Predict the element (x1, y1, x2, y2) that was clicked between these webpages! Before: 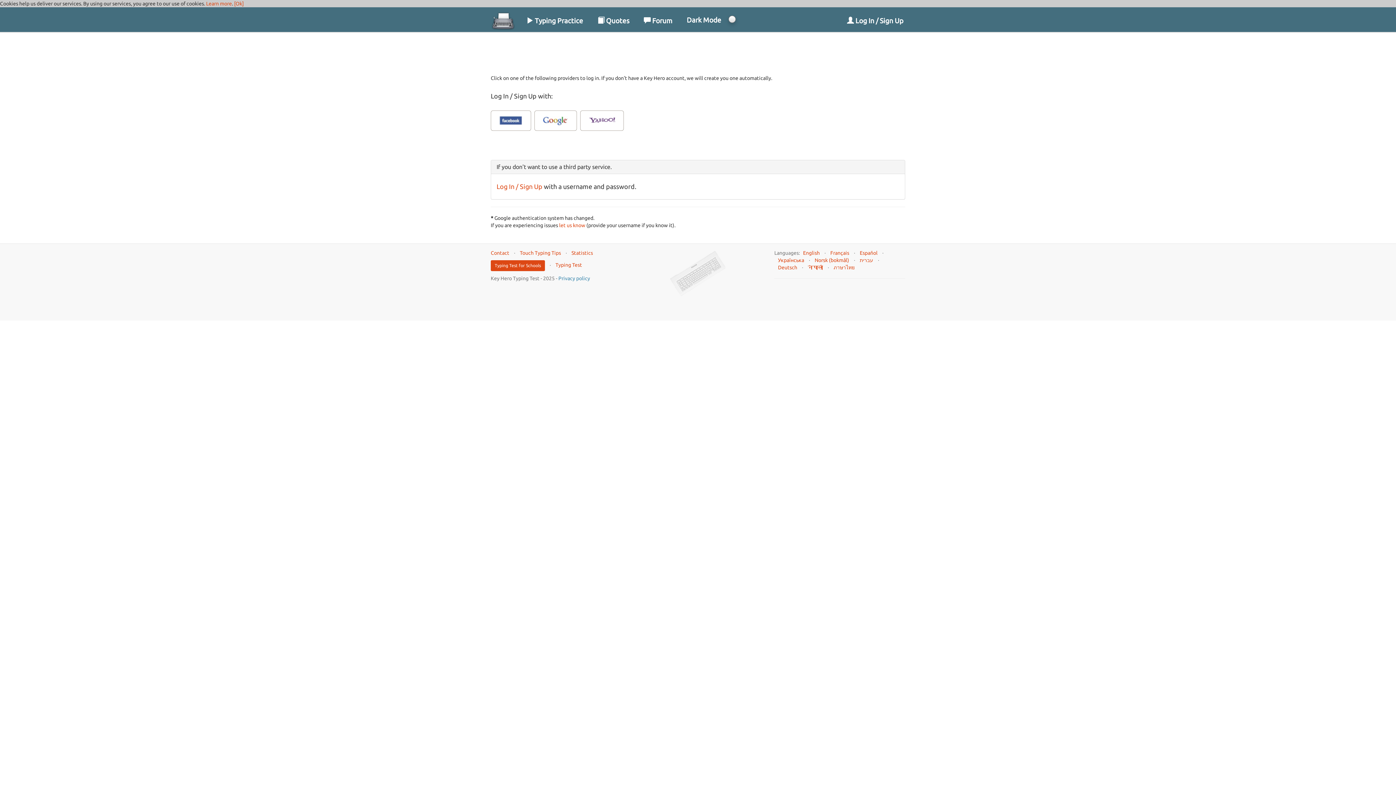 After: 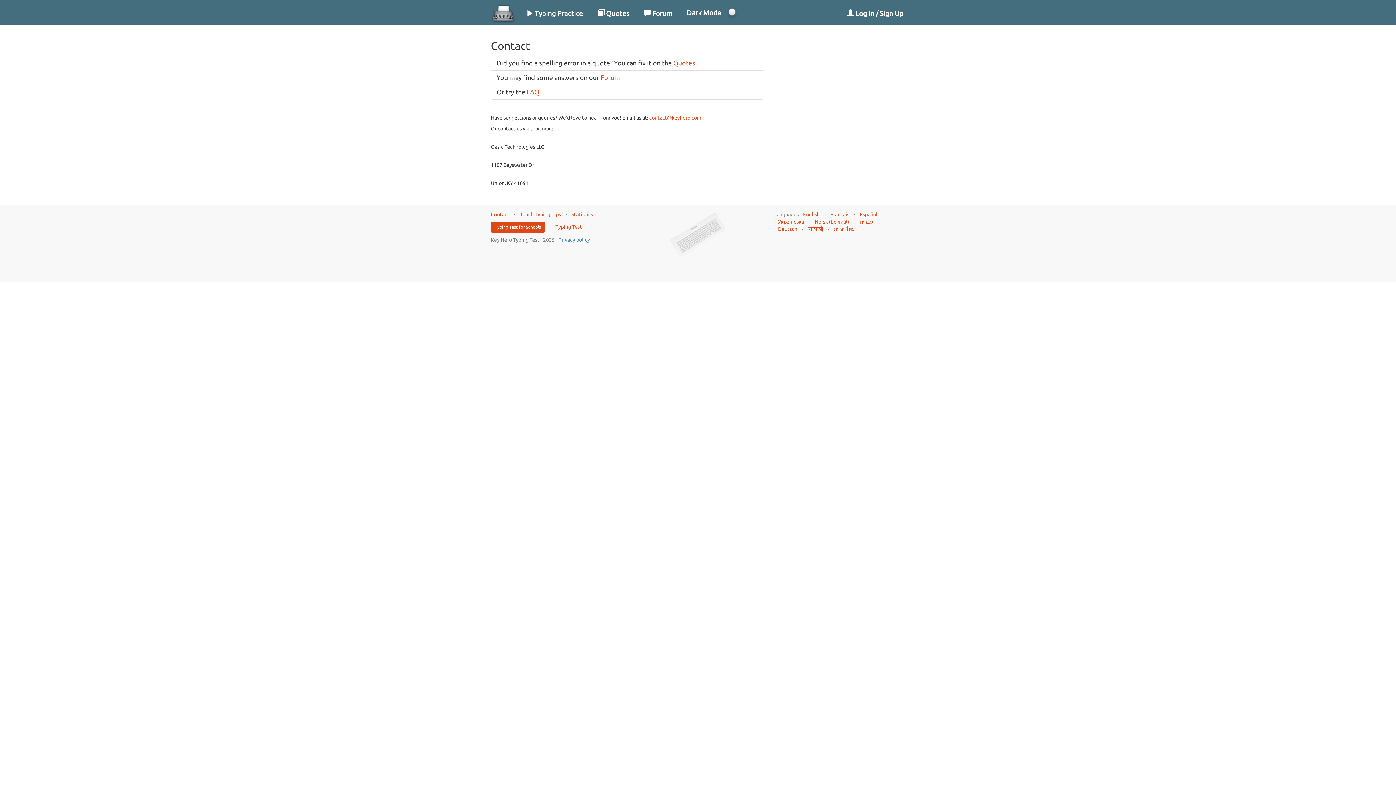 Action: label: Contact bbox: (490, 250, 509, 255)